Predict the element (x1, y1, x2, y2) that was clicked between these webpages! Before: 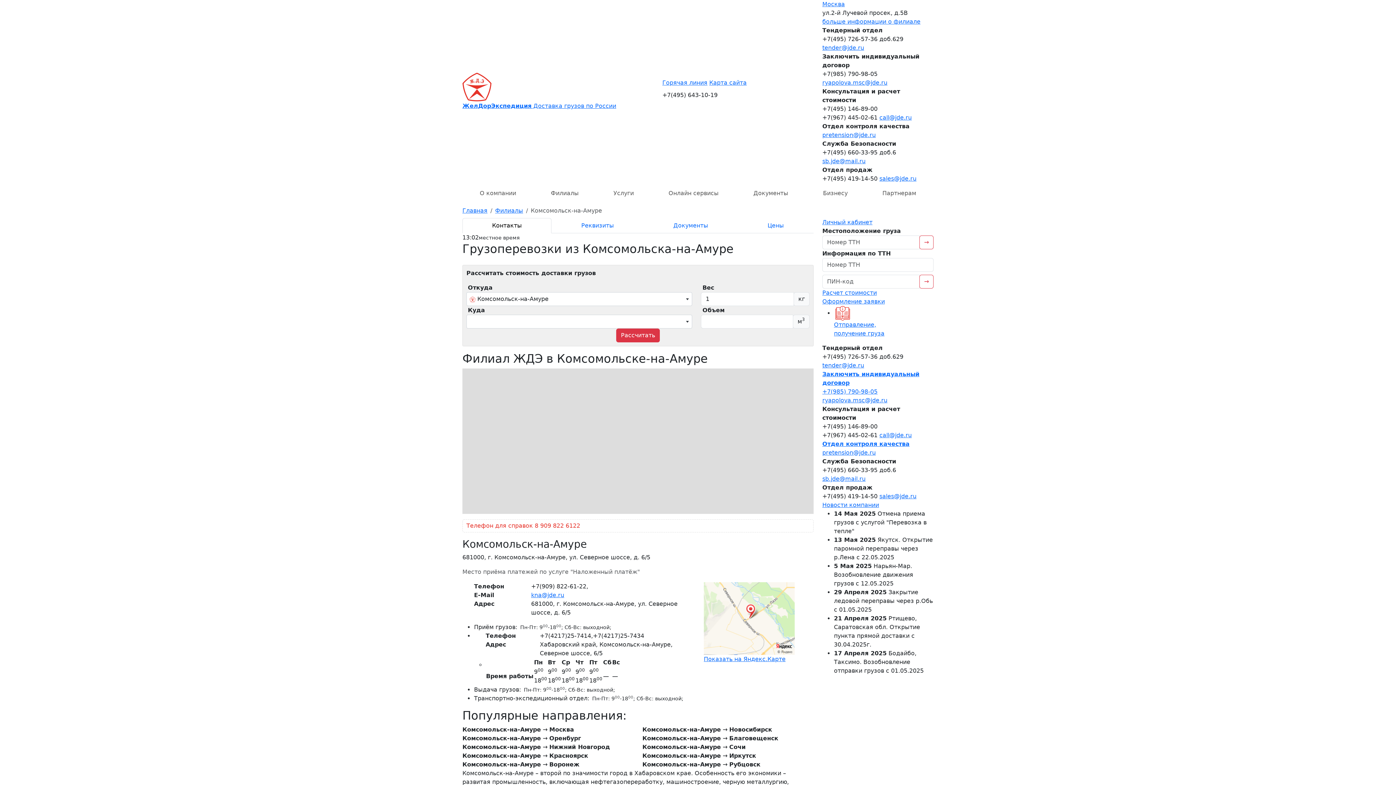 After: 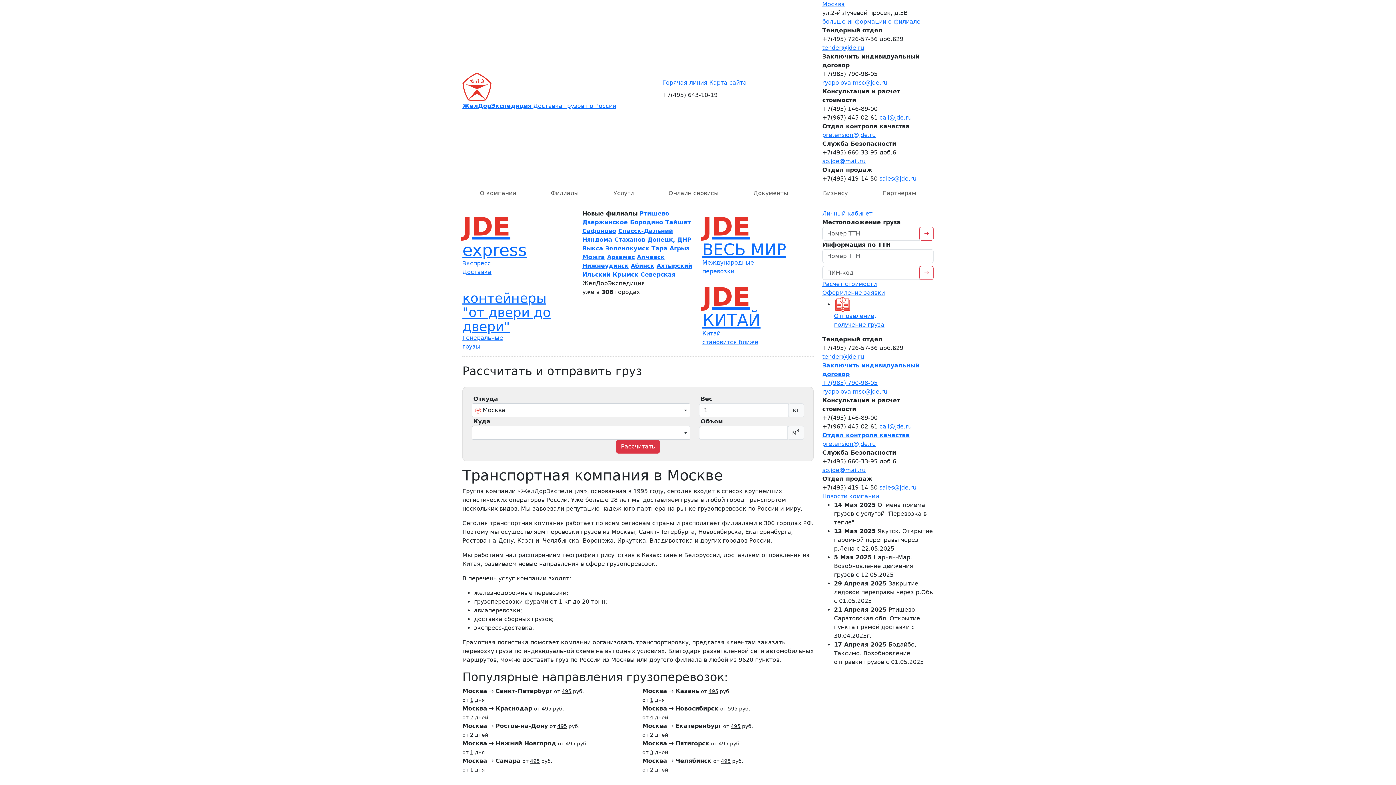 Action: bbox: (462, 207, 487, 214) label: Главная